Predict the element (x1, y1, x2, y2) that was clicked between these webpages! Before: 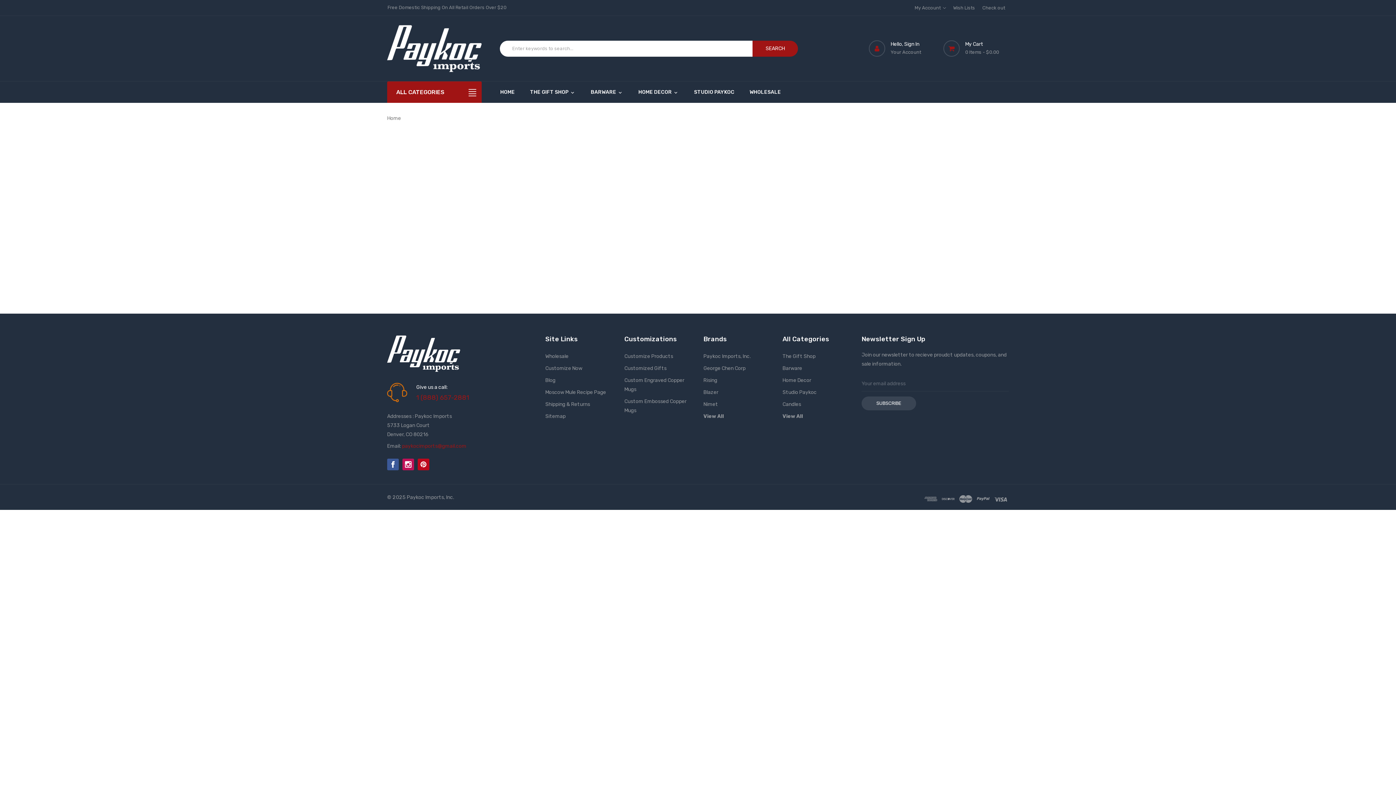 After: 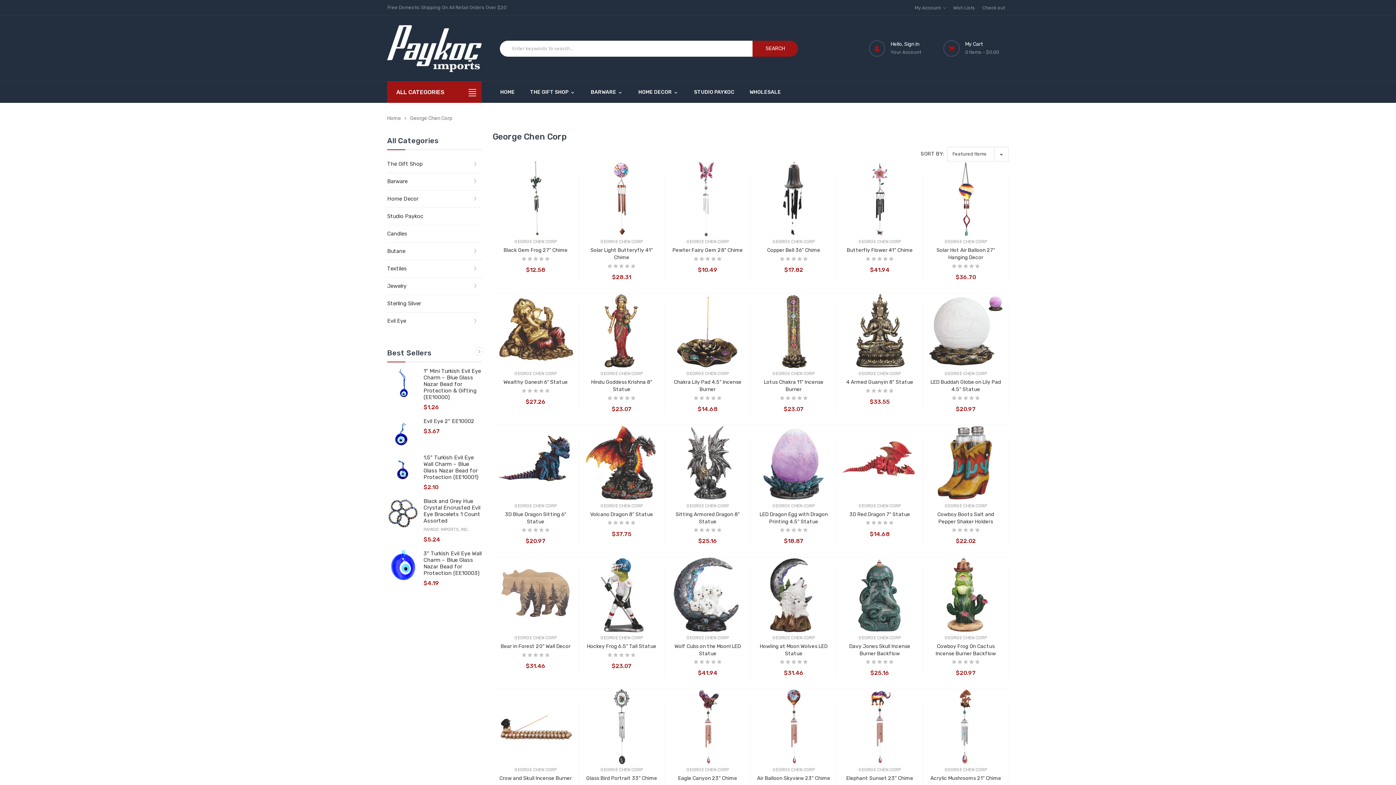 Action: label: George Chen Corp bbox: (703, 364, 745, 373)